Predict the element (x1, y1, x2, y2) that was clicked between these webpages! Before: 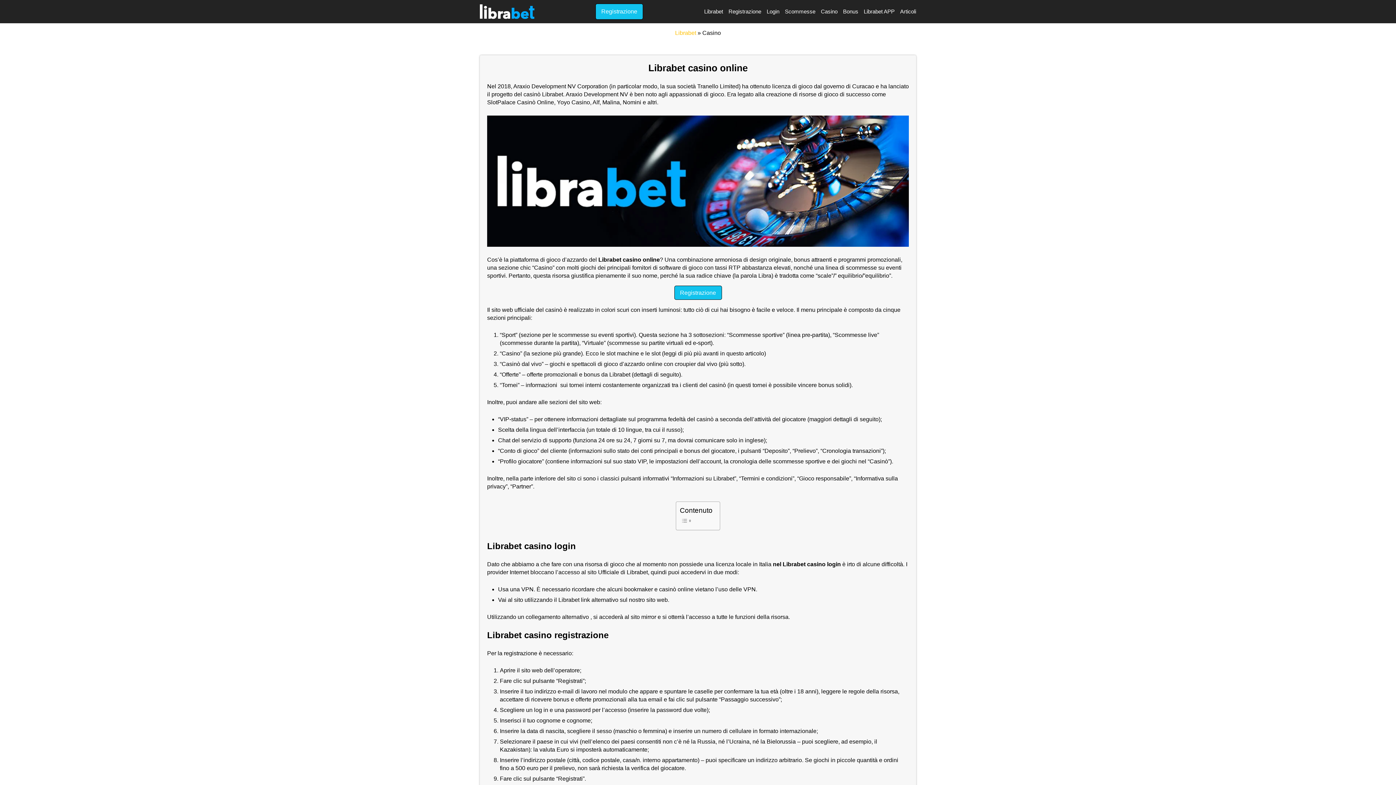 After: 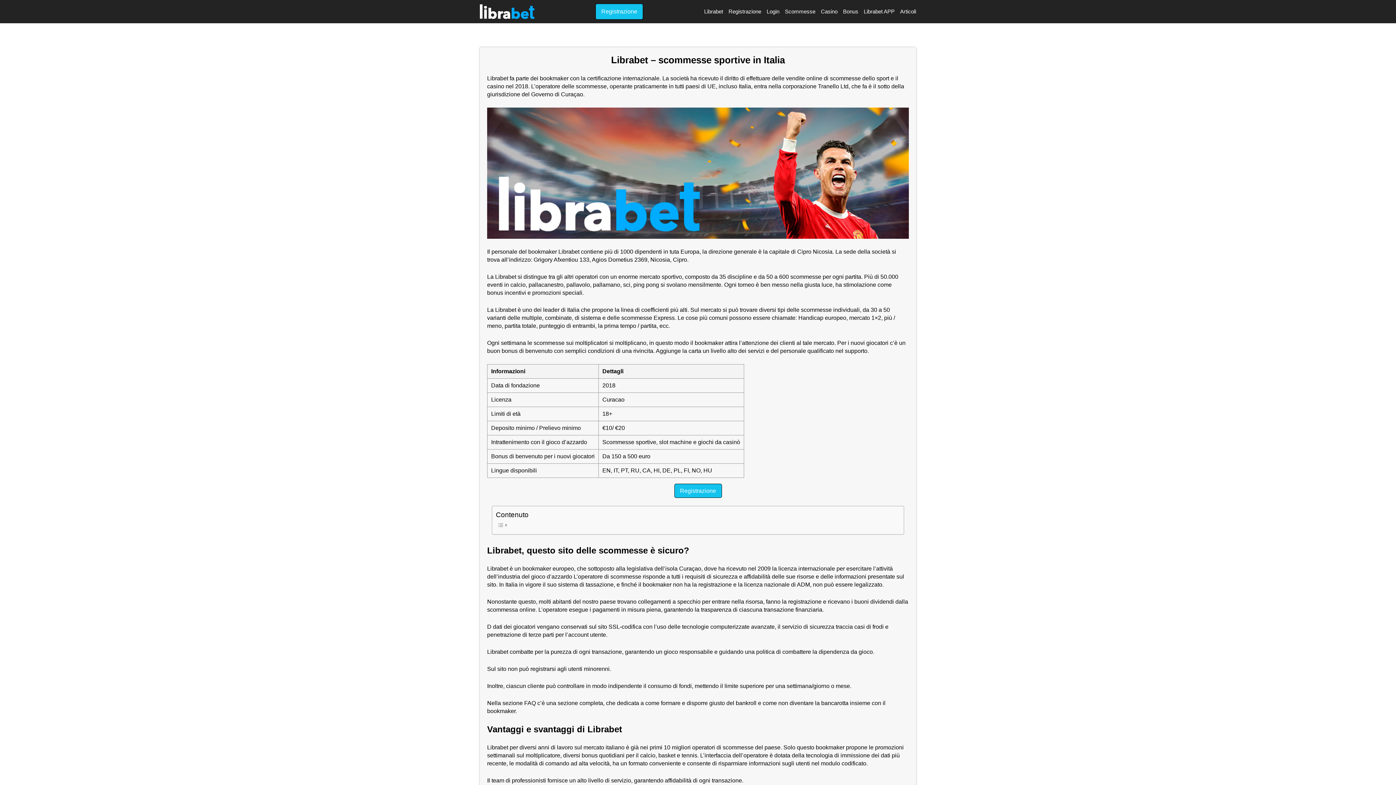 Action: label: Librabet bbox: (704, 8, 723, 15)